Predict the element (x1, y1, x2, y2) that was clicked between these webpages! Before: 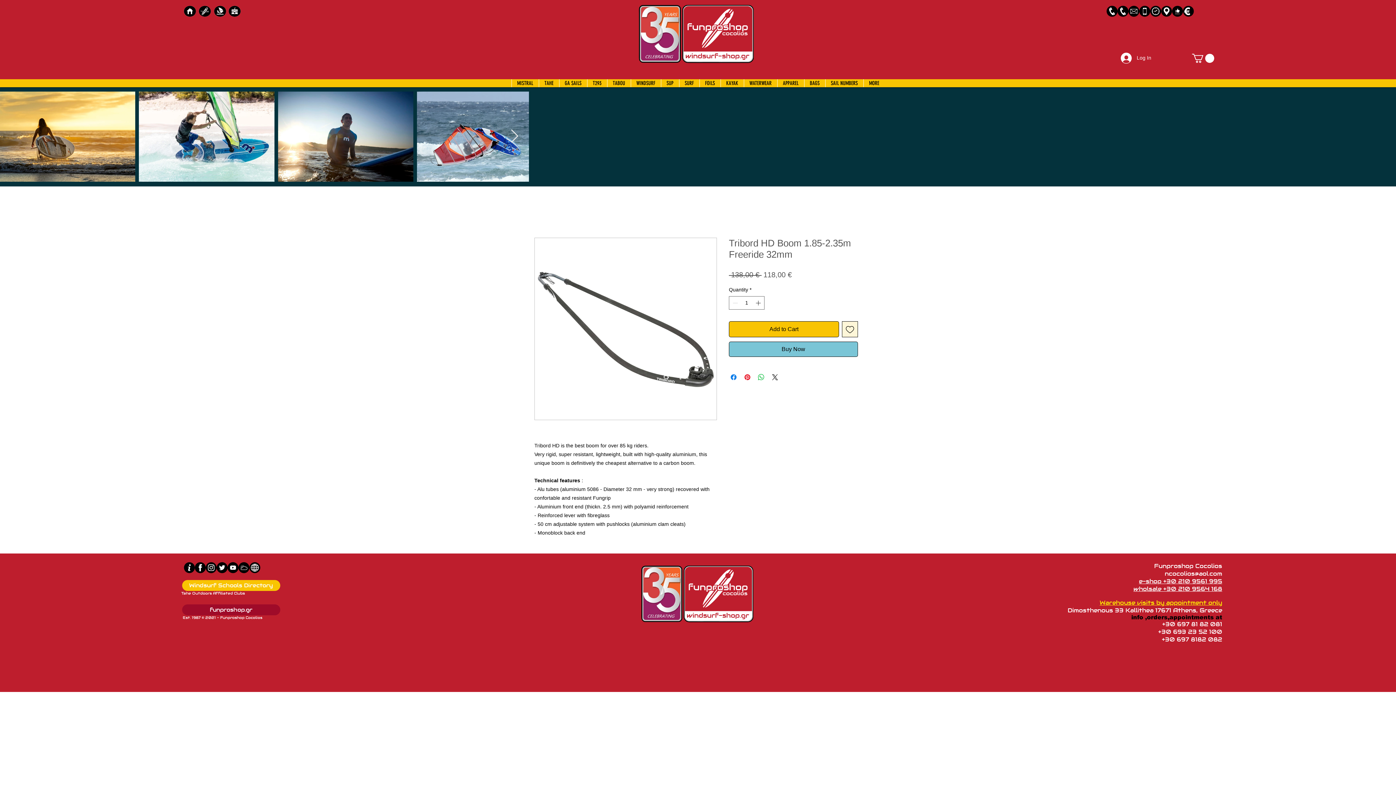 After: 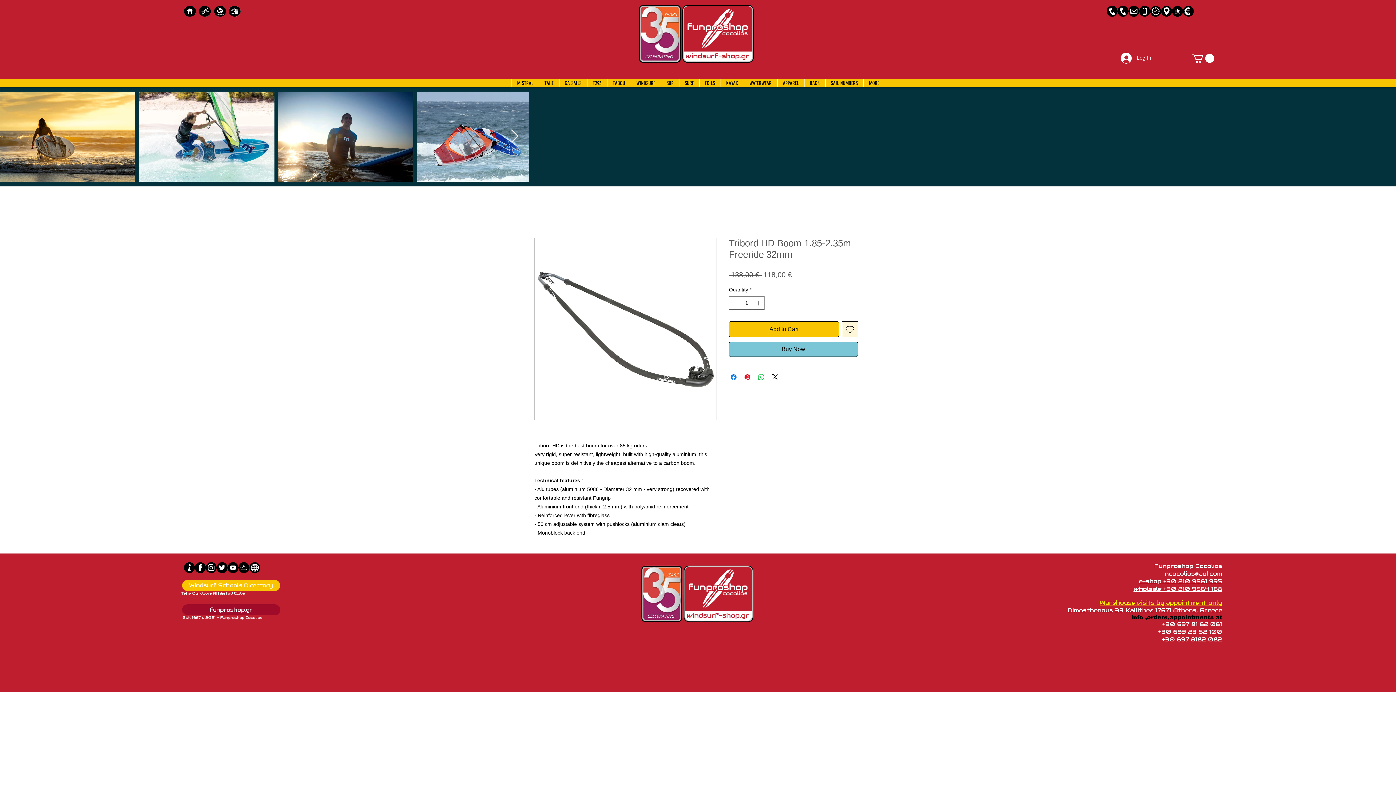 Action: bbox: (1192, 53, 1214, 62)